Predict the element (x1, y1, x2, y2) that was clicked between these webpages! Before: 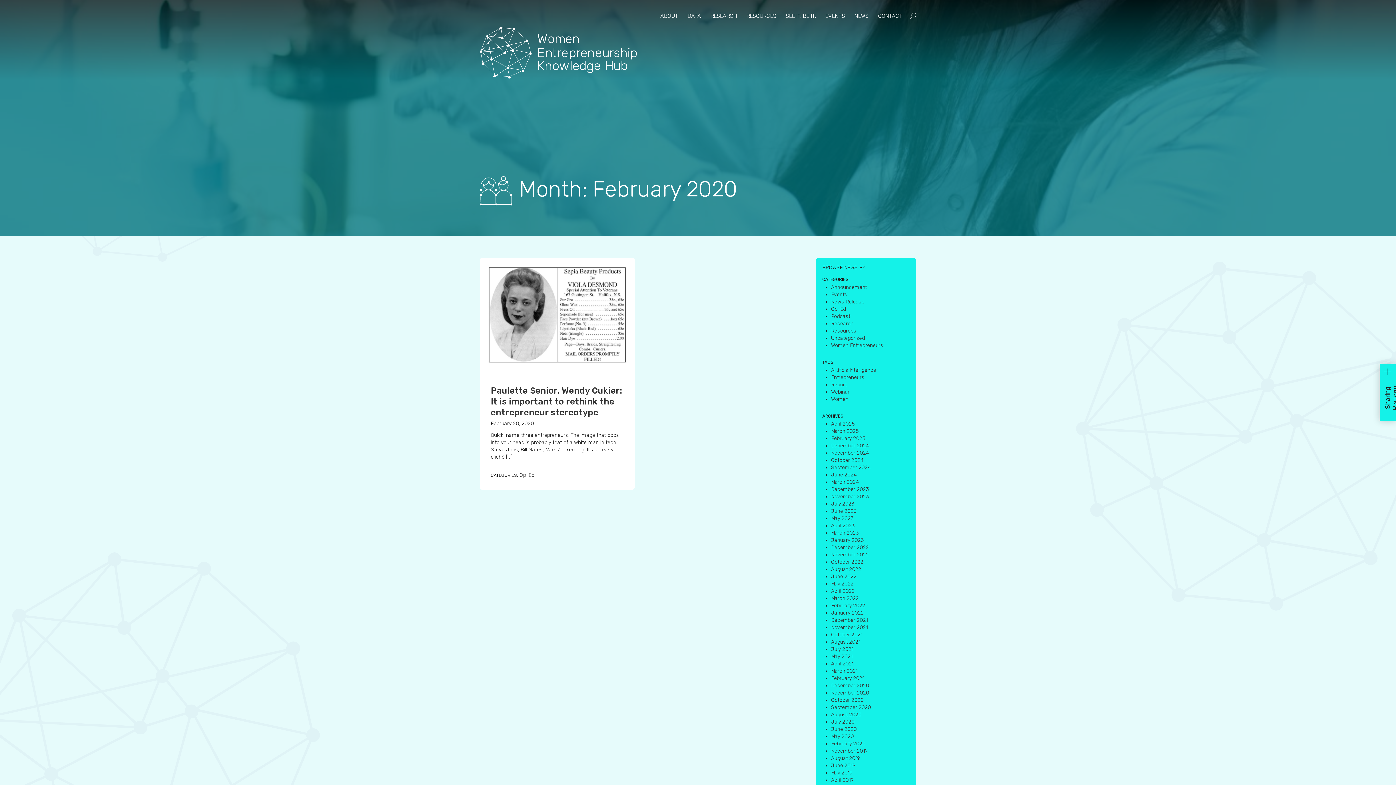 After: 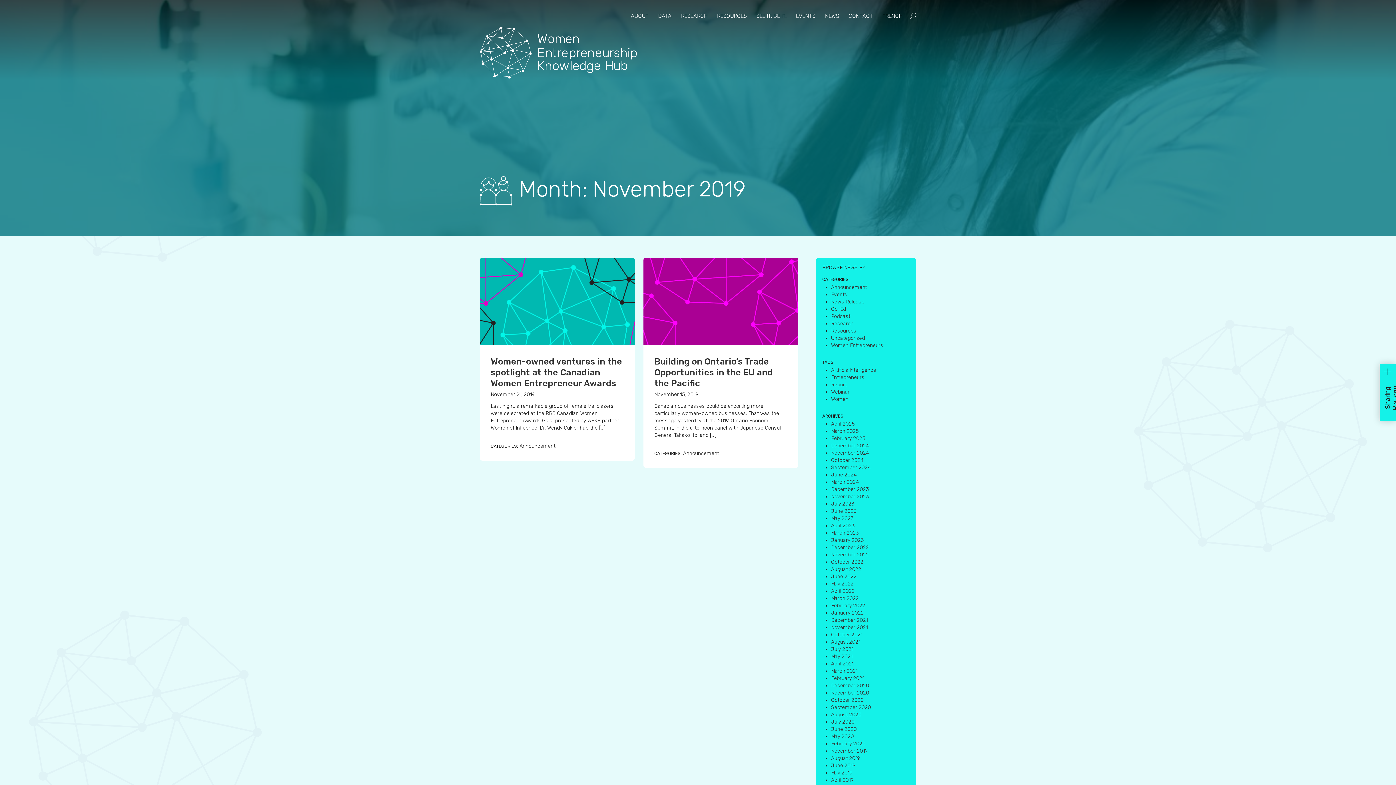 Action: bbox: (831, 748, 868, 754) label: November 2019